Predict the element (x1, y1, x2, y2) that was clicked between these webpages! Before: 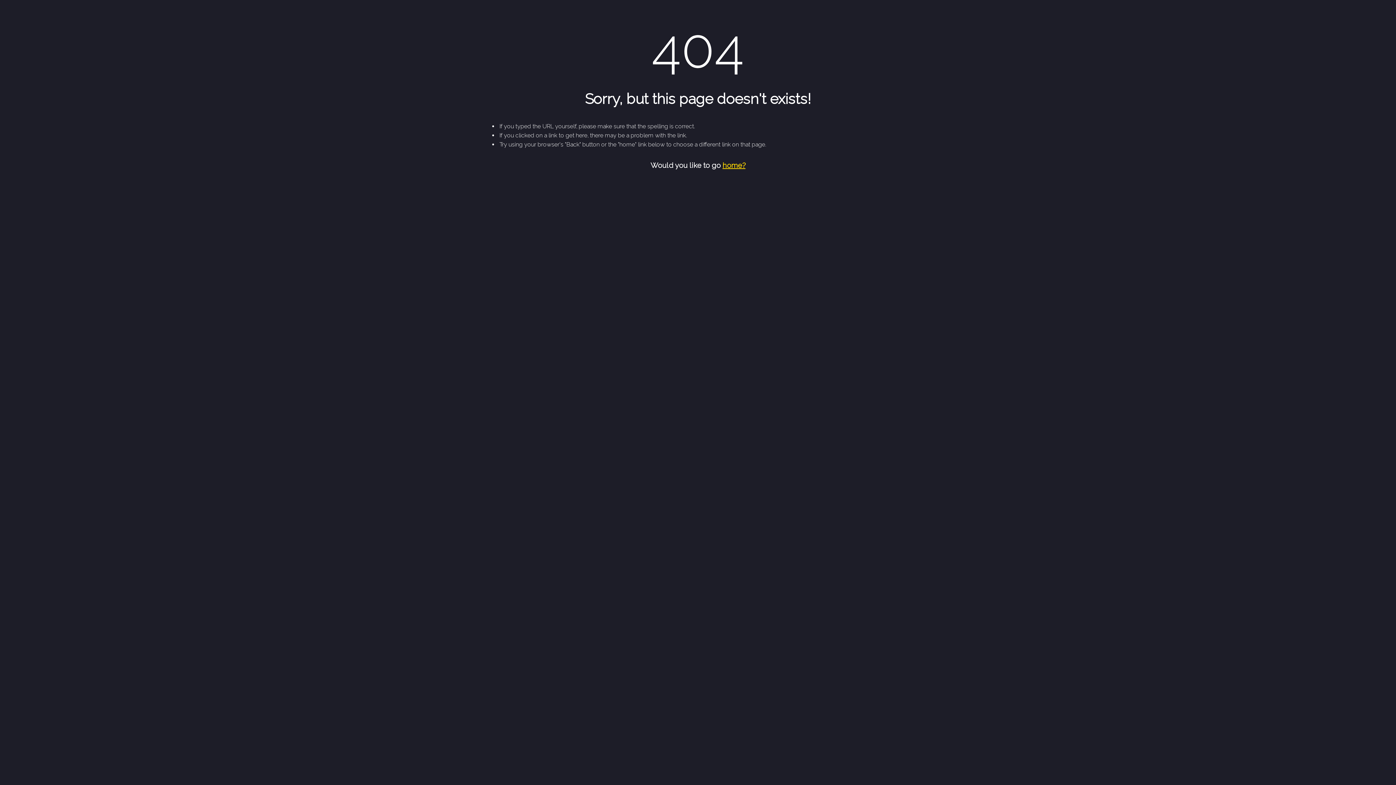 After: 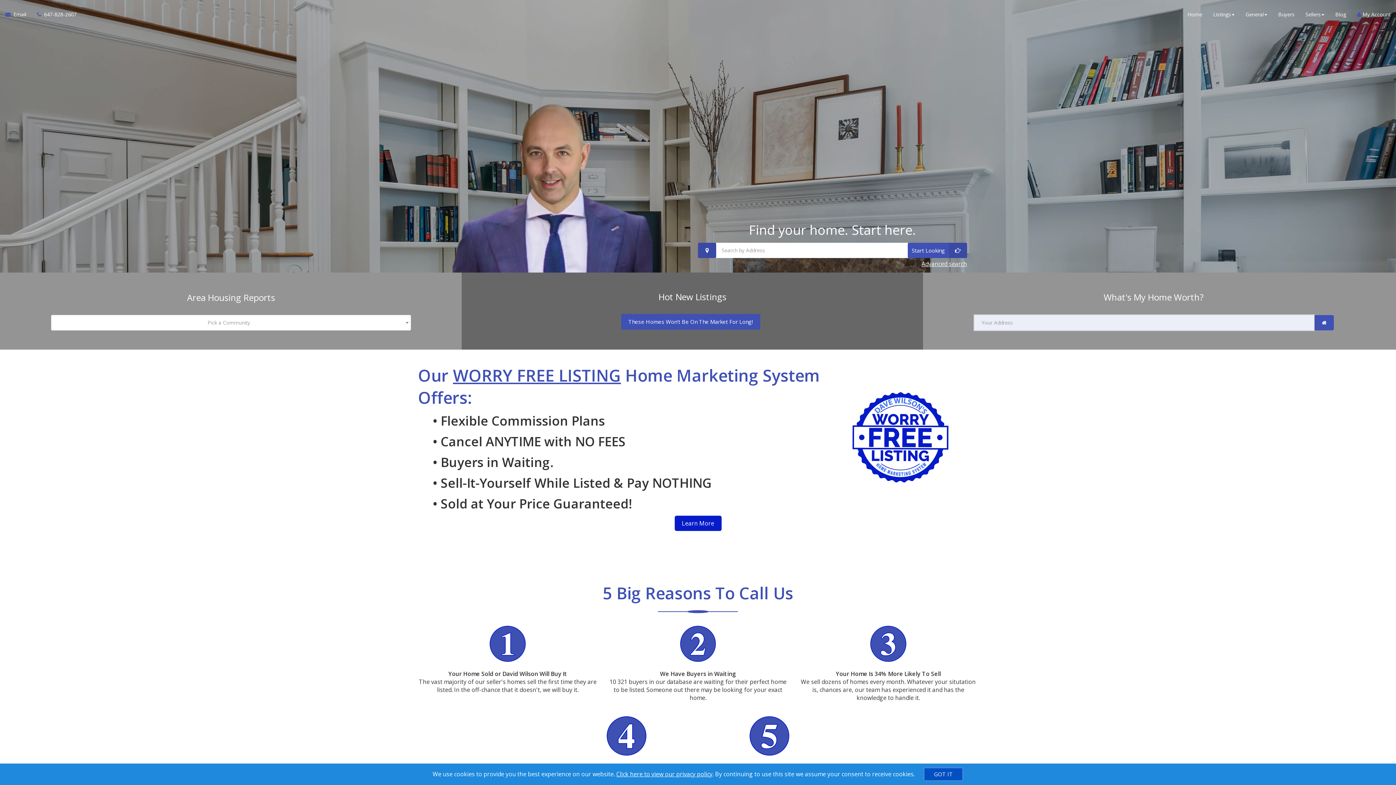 Action: bbox: (722, 161, 745, 169) label: home?